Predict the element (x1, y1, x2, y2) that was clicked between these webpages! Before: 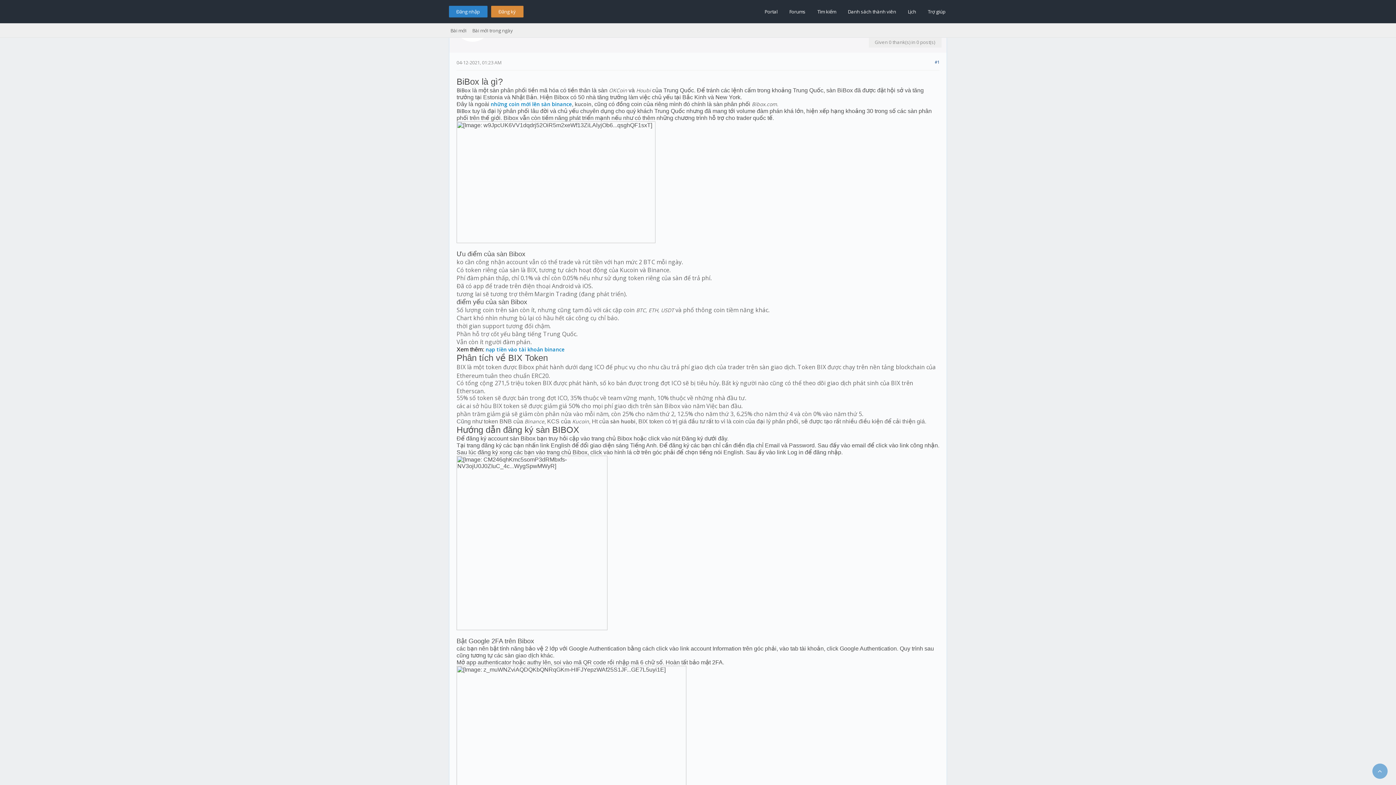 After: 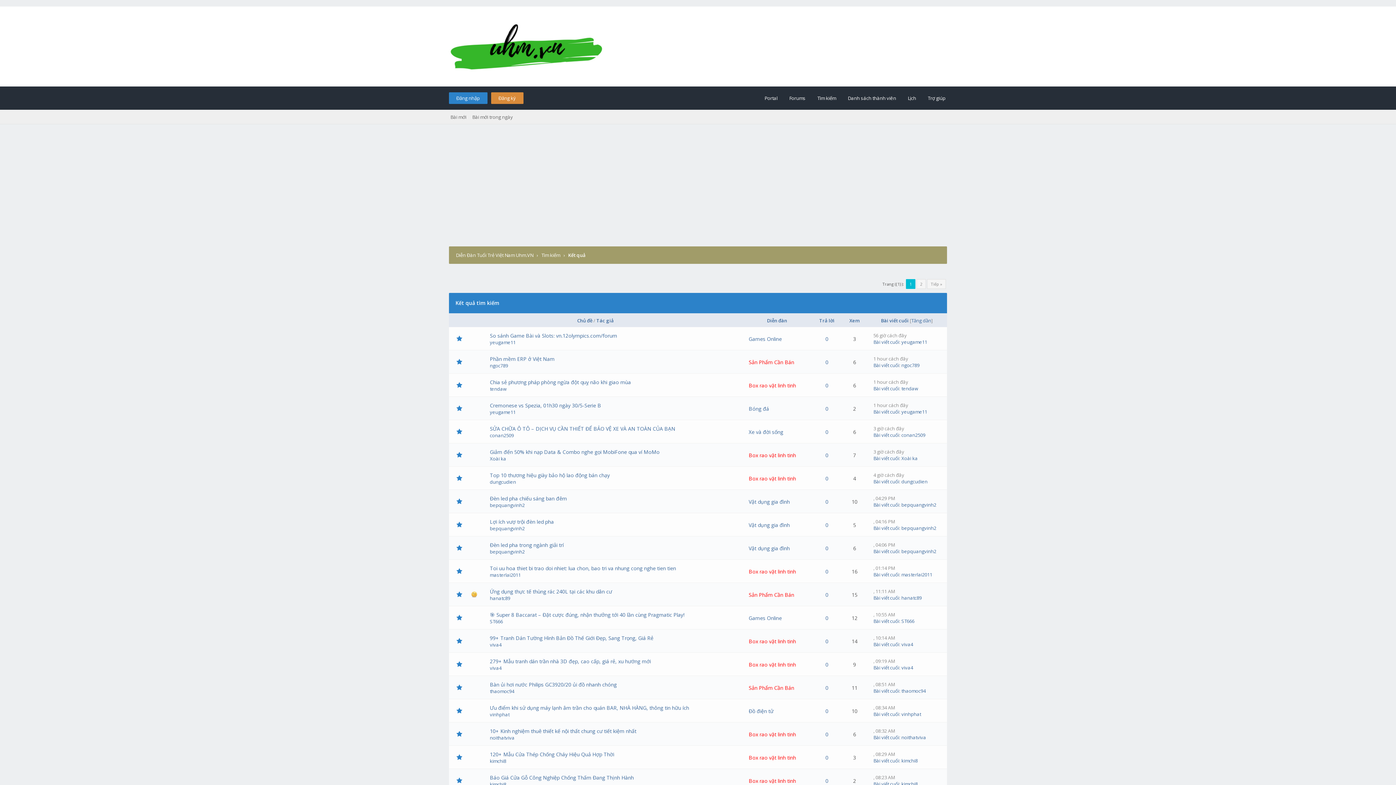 Action: bbox: (472, 27, 514, 33) label: Bài mới trong ngày